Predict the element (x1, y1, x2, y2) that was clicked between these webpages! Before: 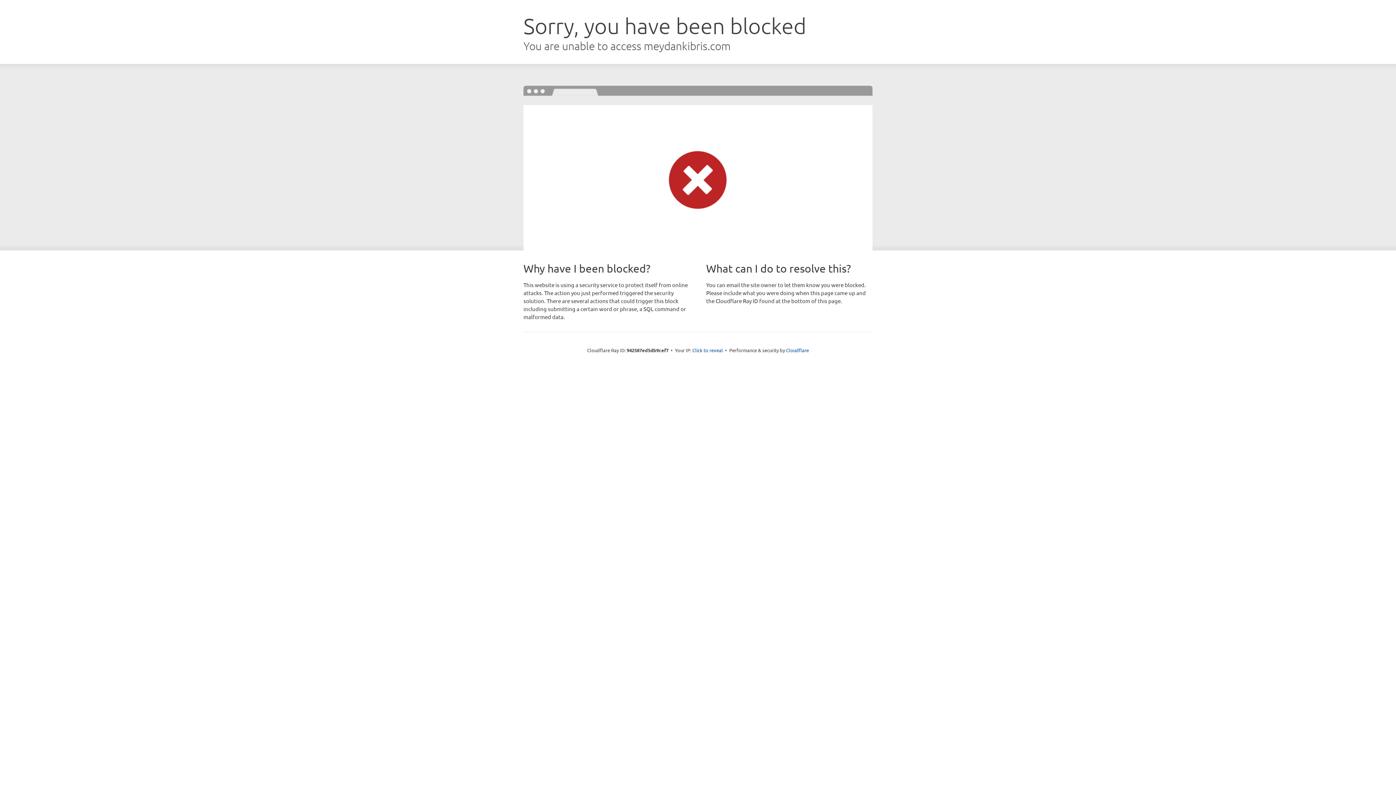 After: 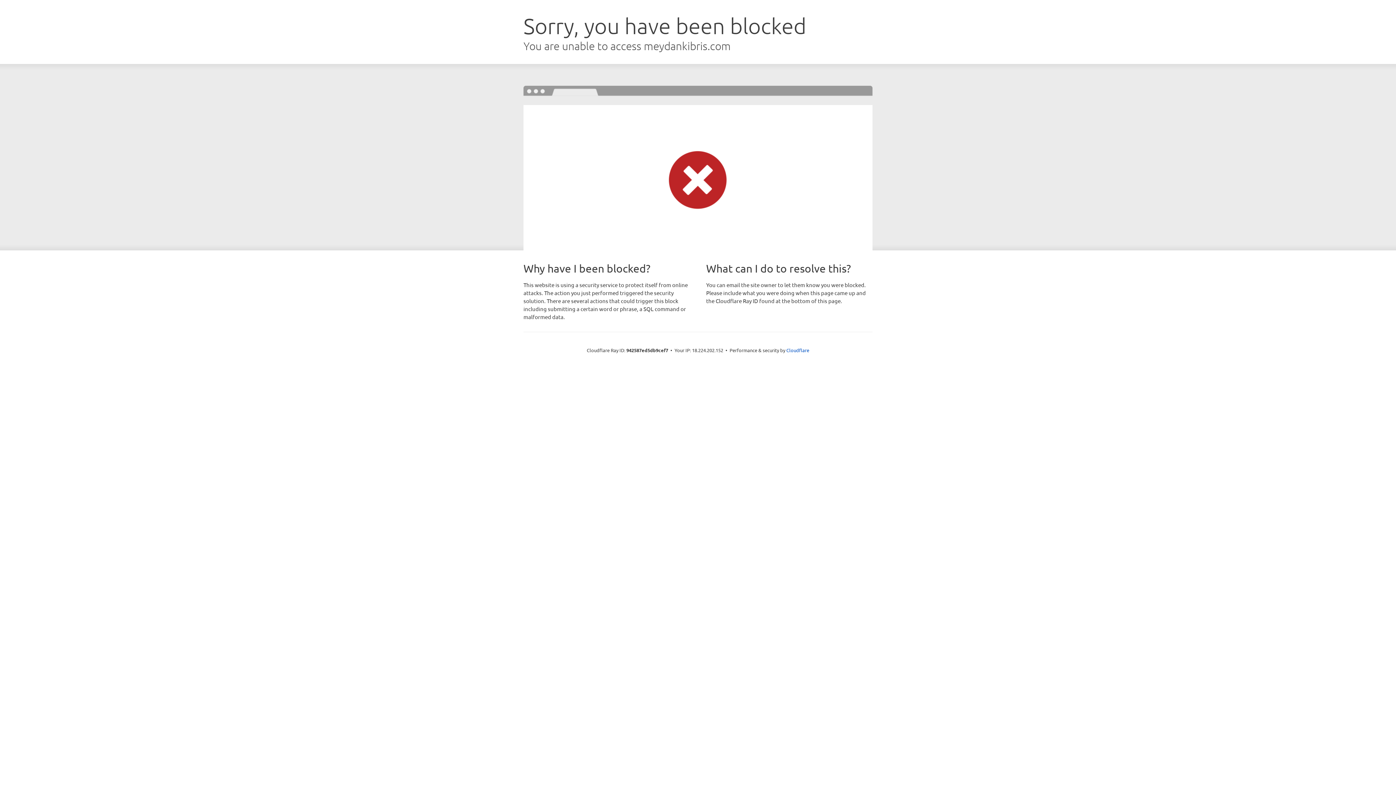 Action: bbox: (692, 346, 723, 353) label: Click to reveal